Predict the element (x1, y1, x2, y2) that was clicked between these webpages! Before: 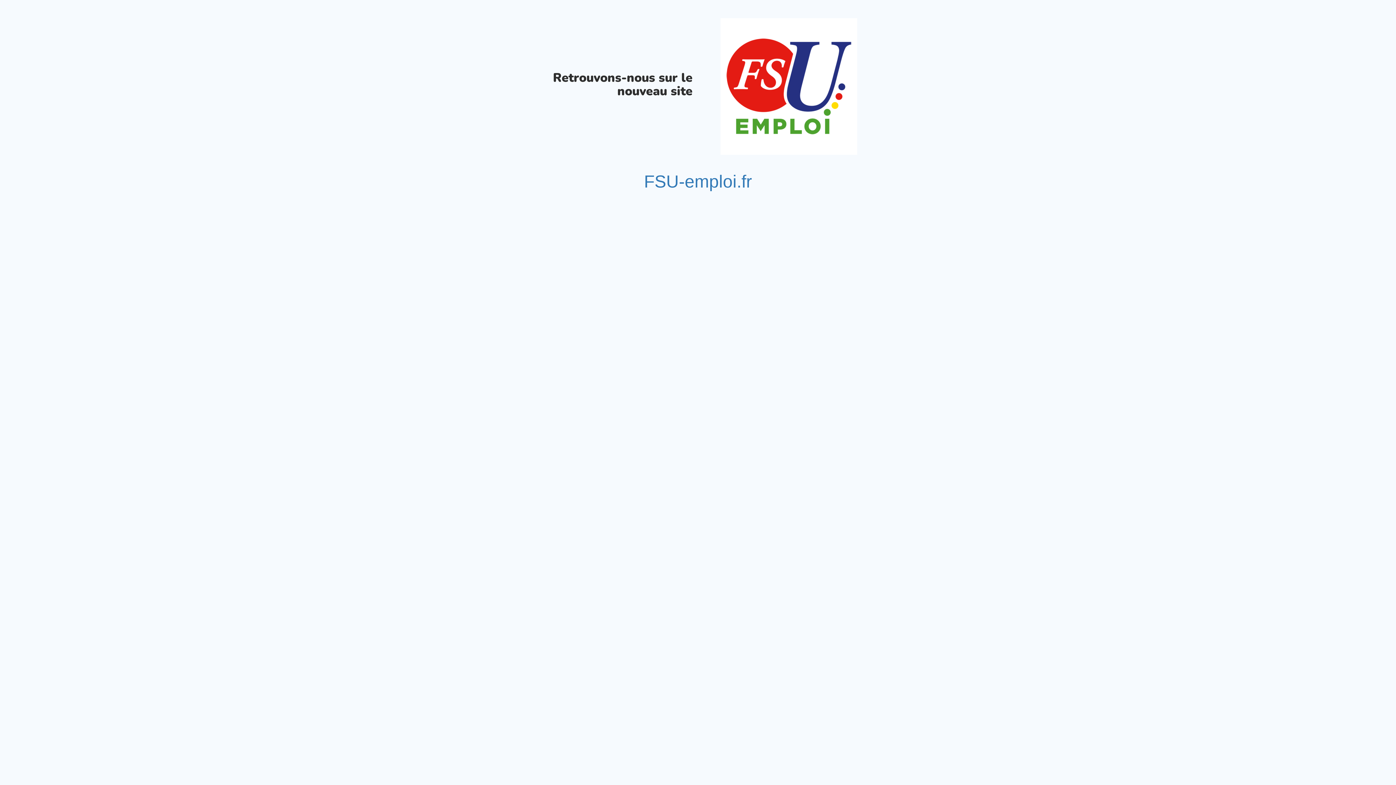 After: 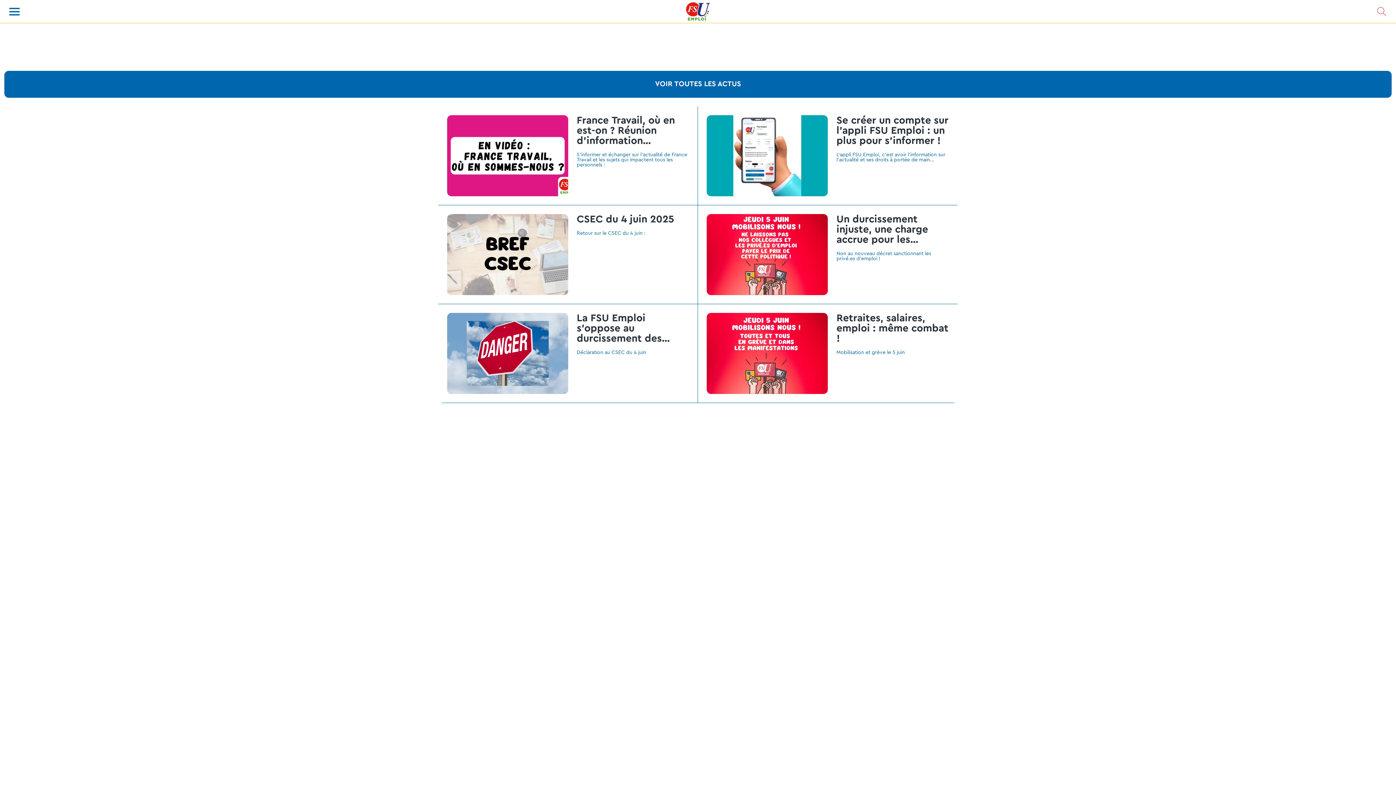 Action: label: FSU-emploi.fr bbox: (644, 172, 752, 191)